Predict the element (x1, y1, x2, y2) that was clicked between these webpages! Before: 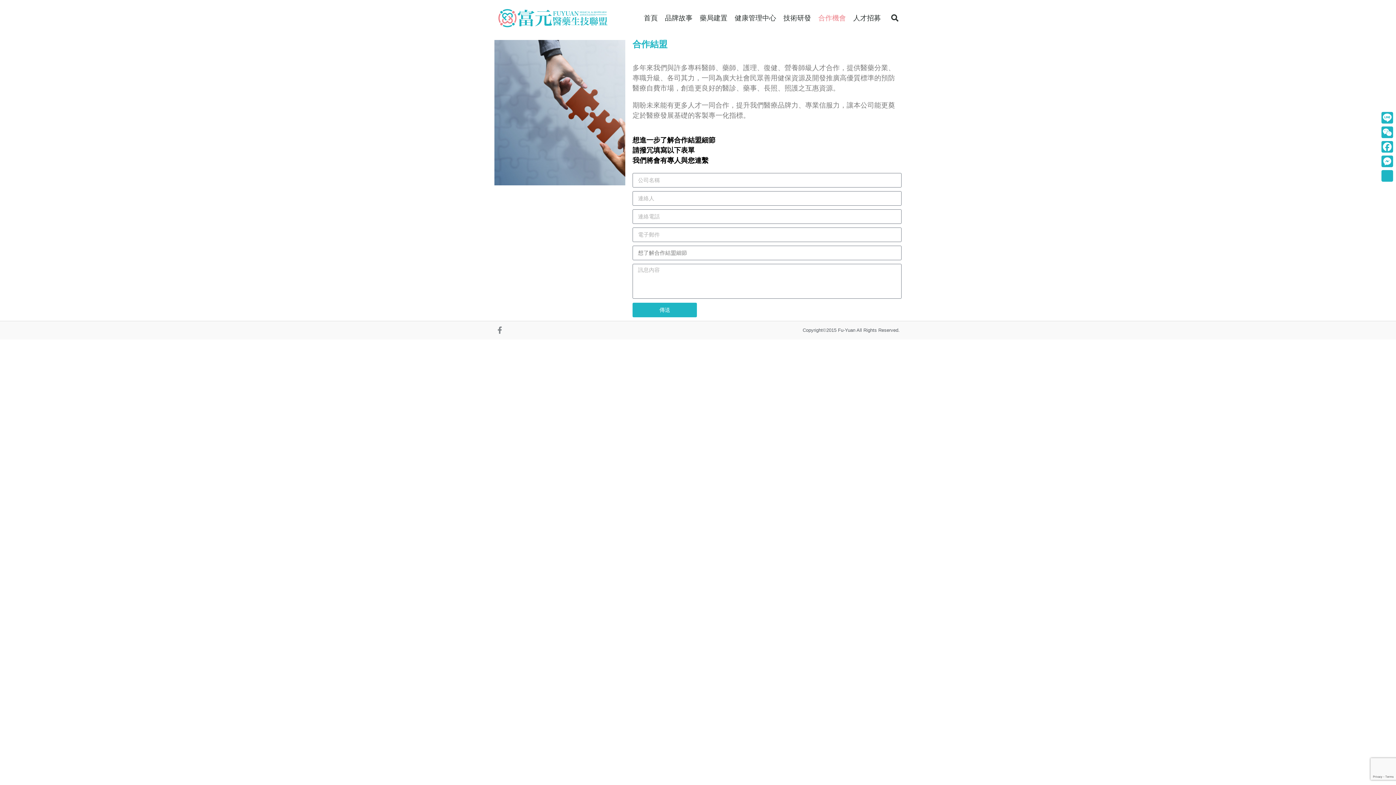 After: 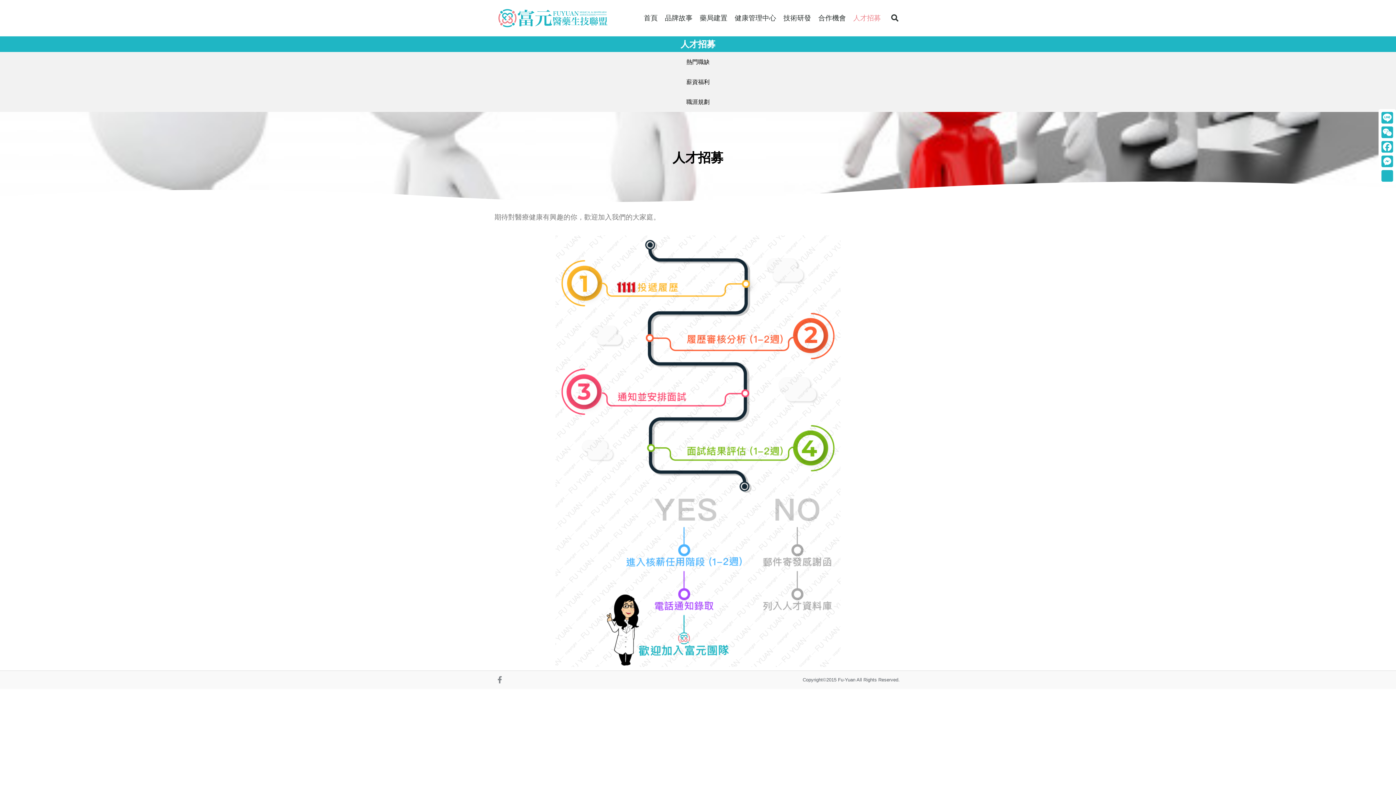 Action: label: 人才招募 bbox: (849, 0, 884, 36)